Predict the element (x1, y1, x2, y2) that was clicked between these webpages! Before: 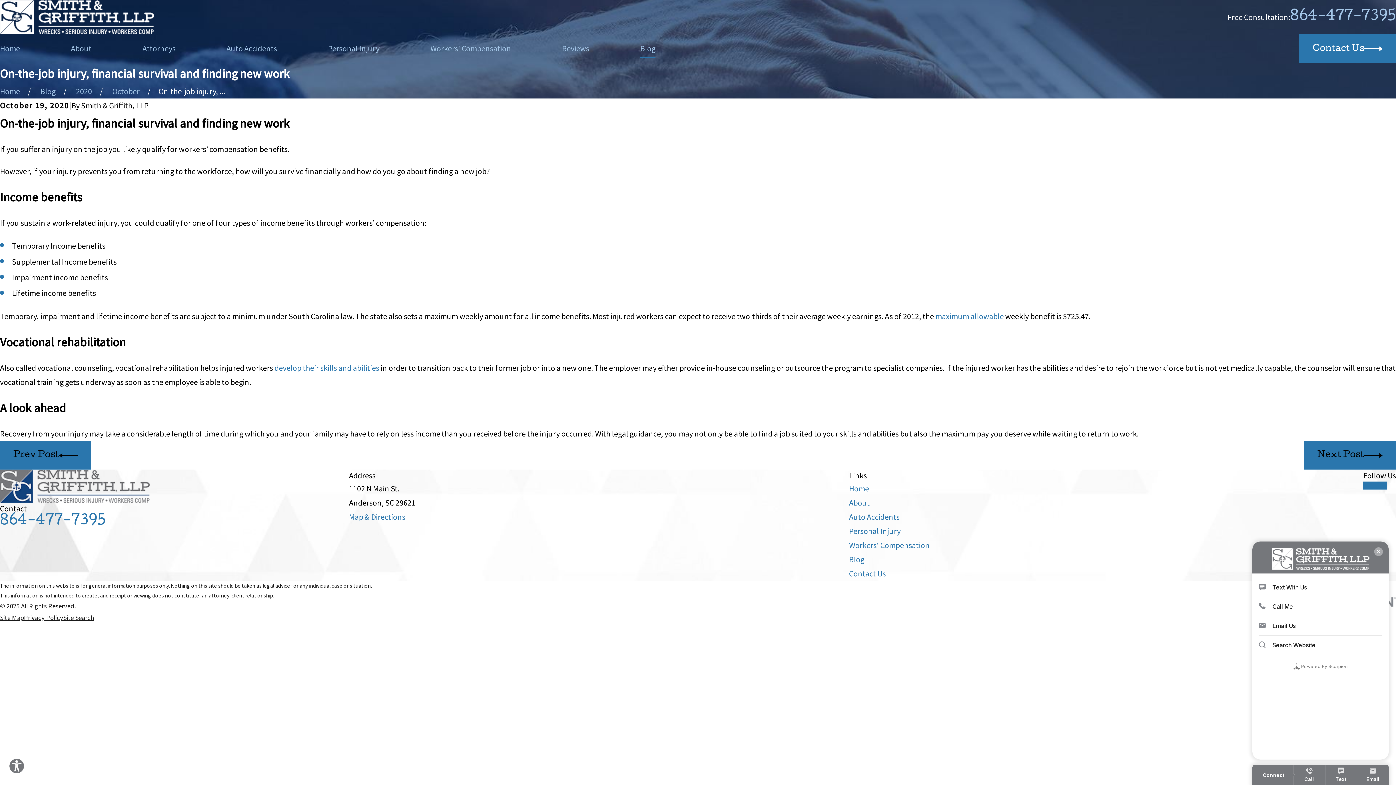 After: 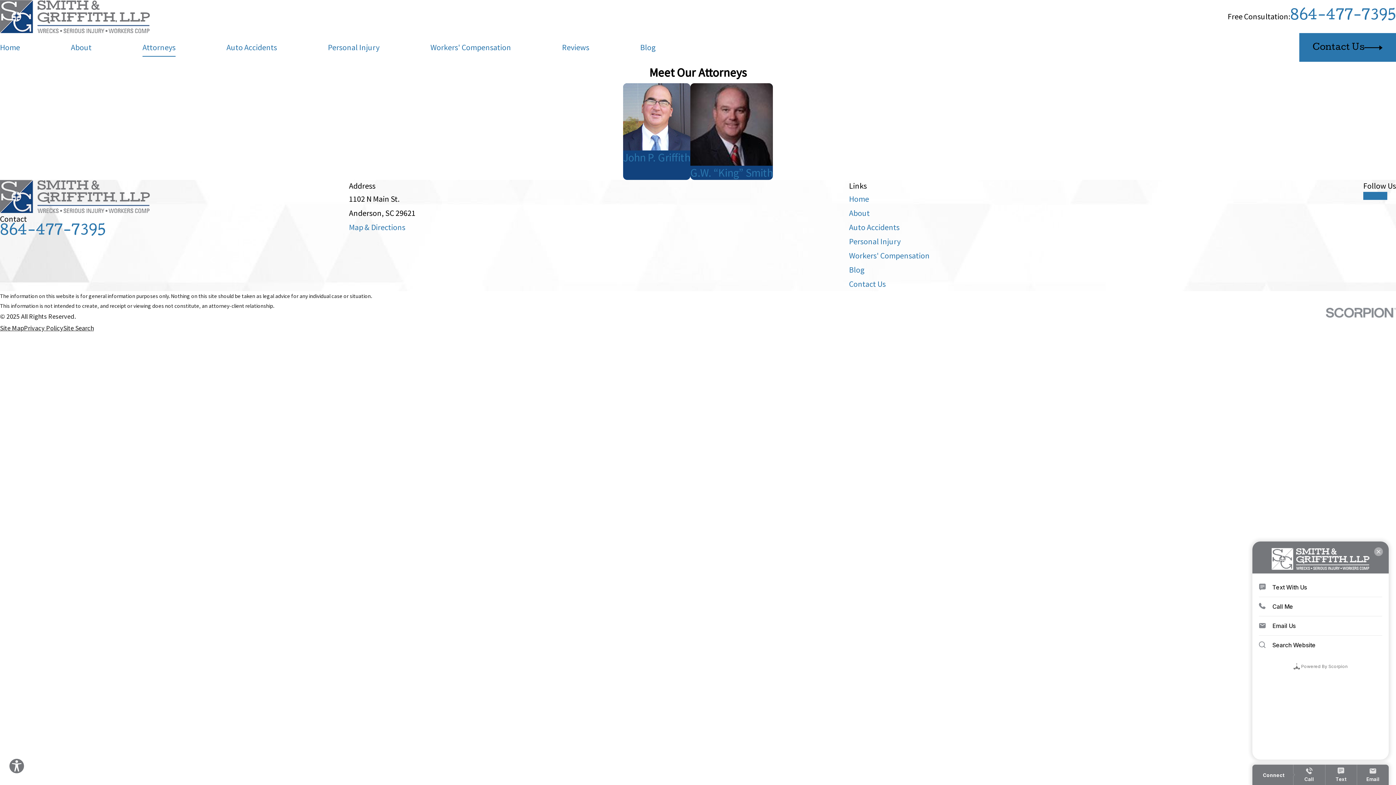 Action: label: Attorneys bbox: (142, 34, 175, 62)